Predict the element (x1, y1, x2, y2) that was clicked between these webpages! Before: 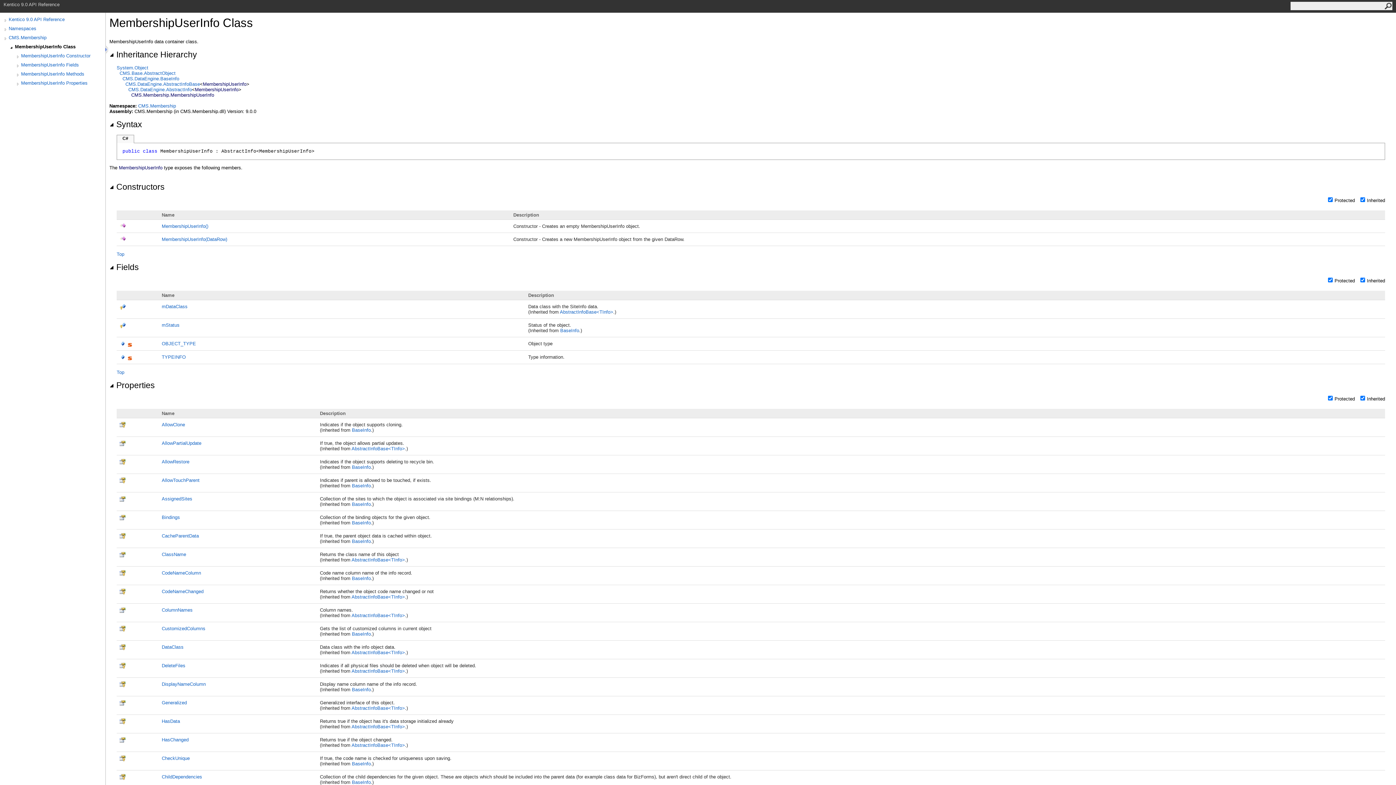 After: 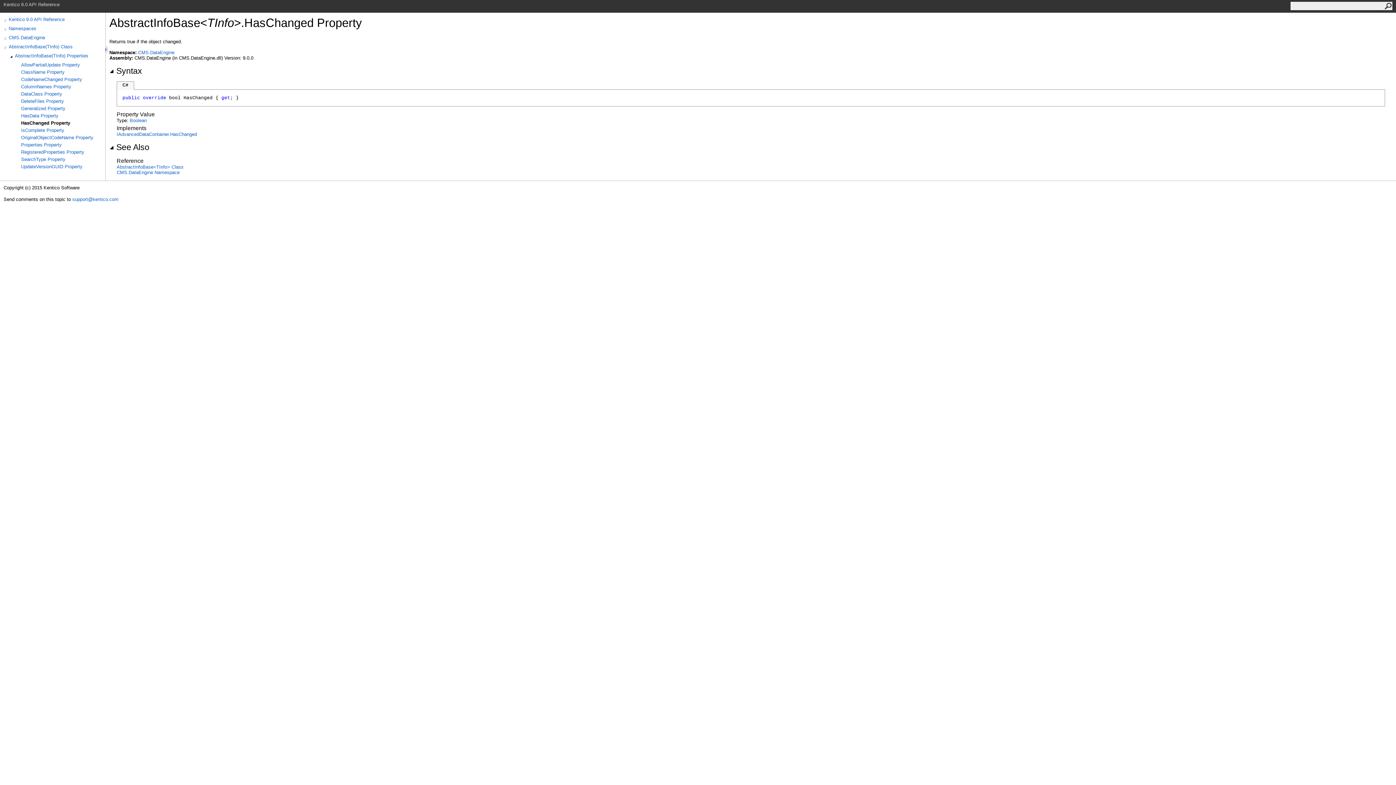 Action: bbox: (161, 737, 188, 742) label: HasChanged